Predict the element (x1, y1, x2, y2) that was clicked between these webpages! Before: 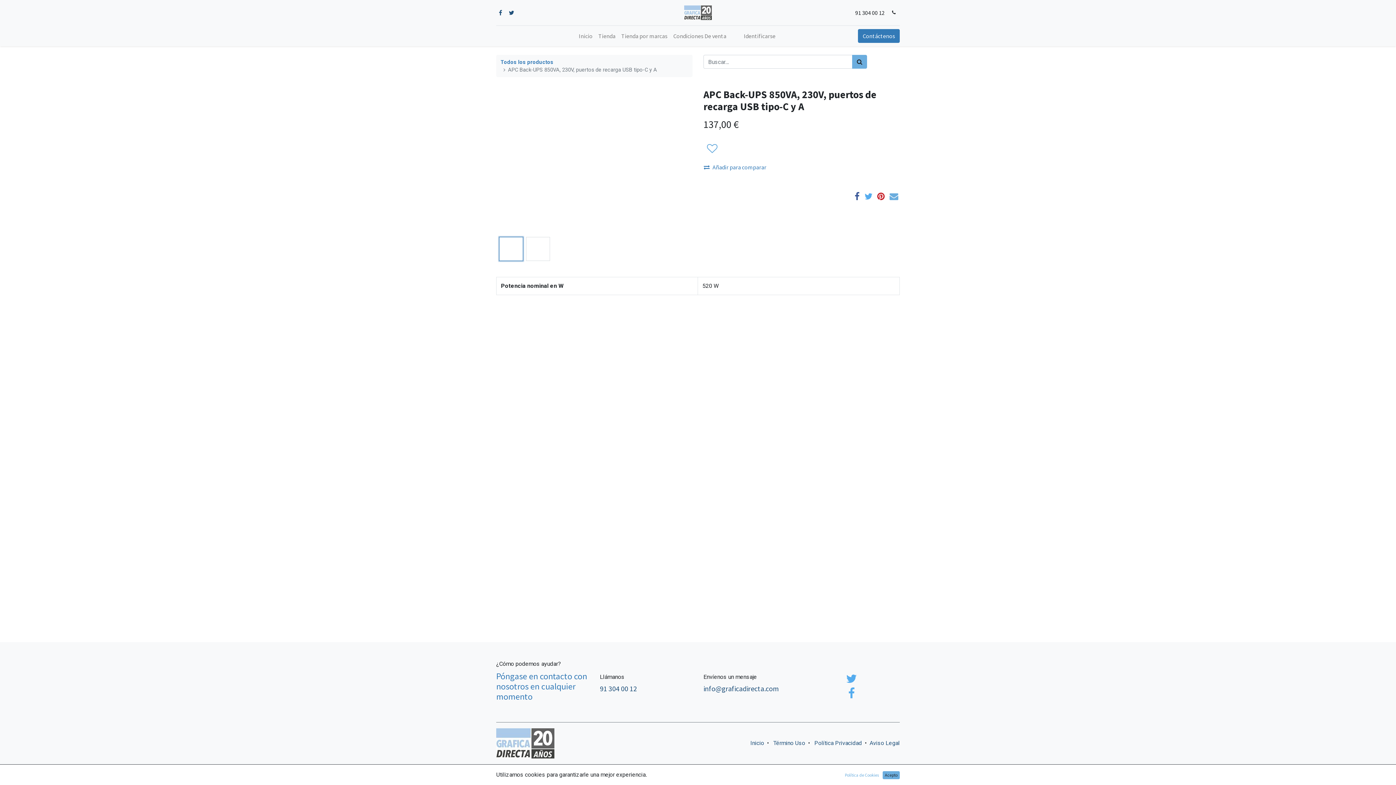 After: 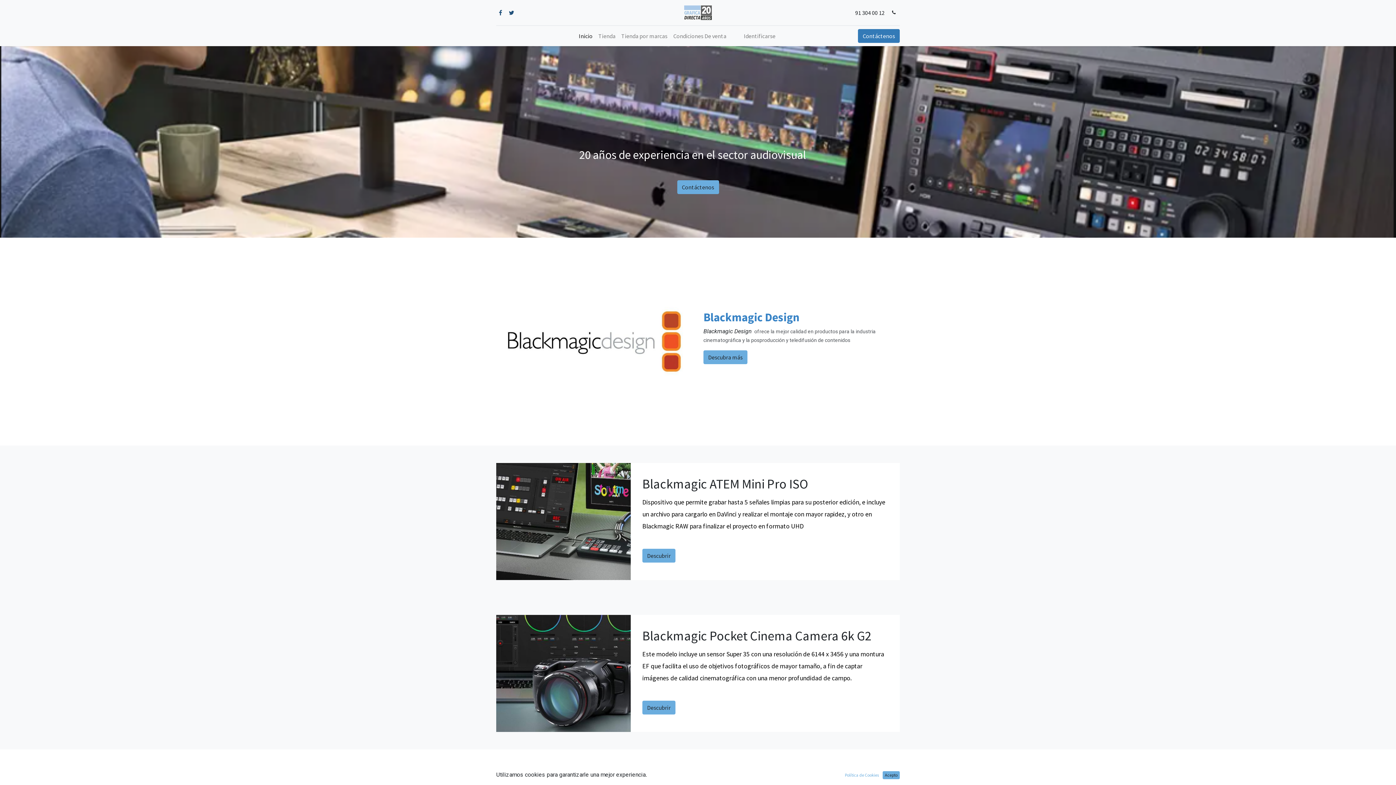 Action: bbox: (684, 5, 712, 20)